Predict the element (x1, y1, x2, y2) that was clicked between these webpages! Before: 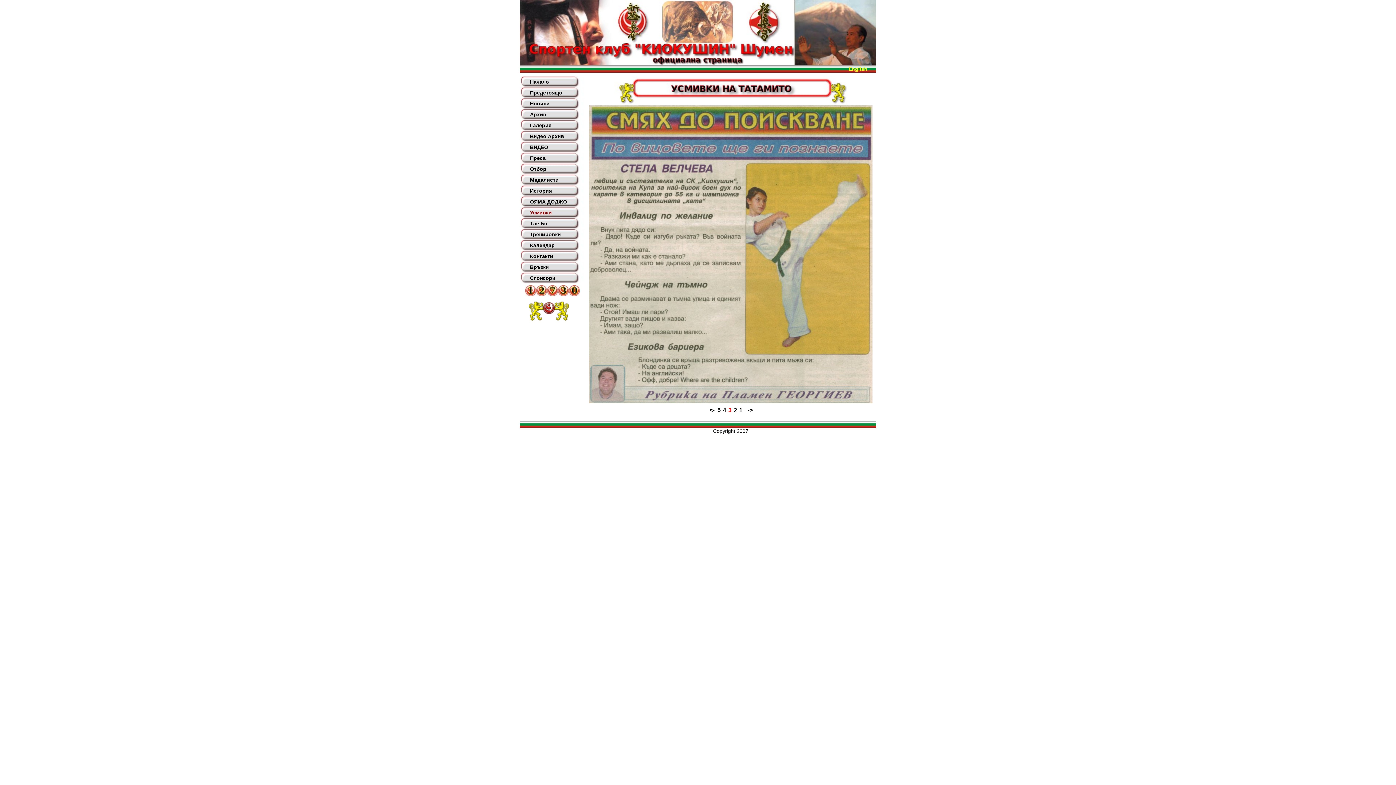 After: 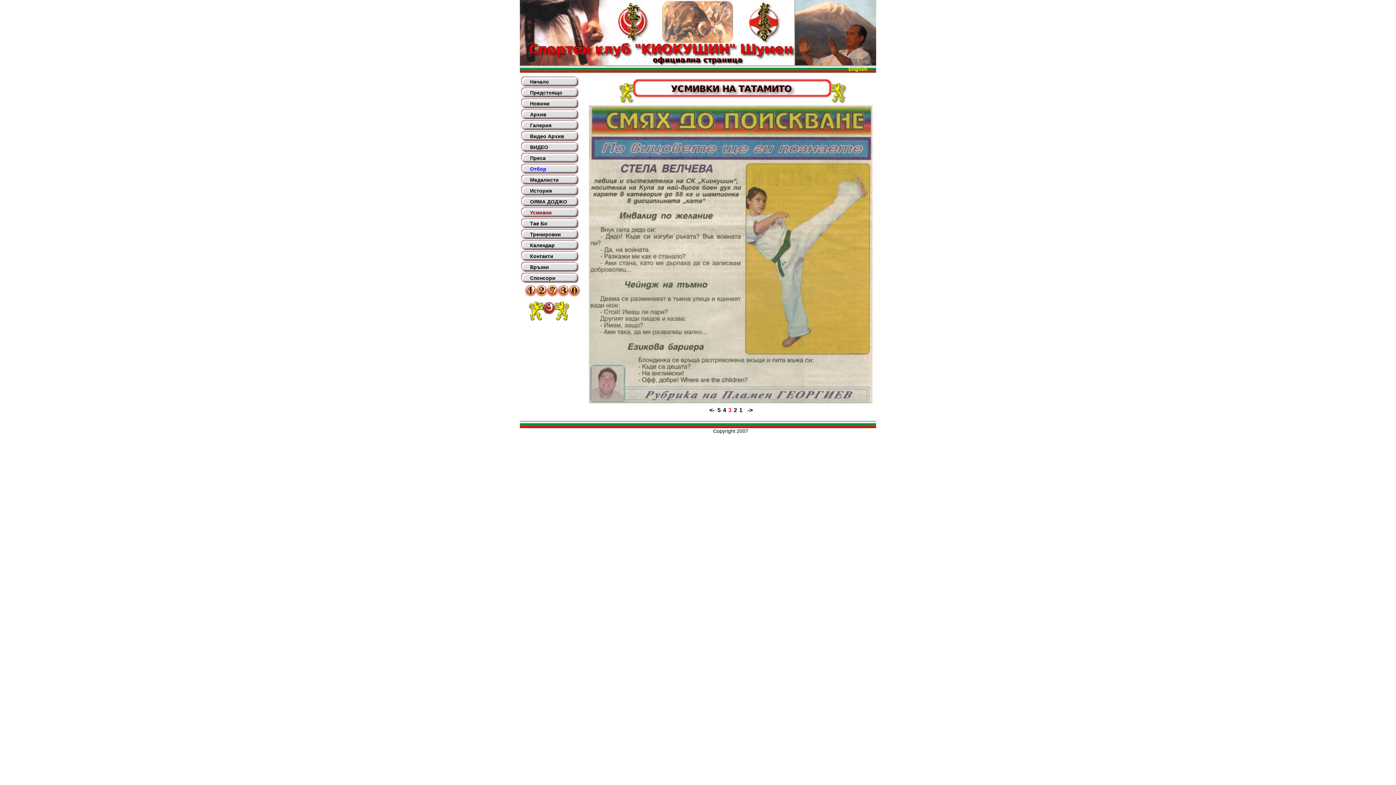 Action: label: Отбор bbox: (530, 166, 546, 172)